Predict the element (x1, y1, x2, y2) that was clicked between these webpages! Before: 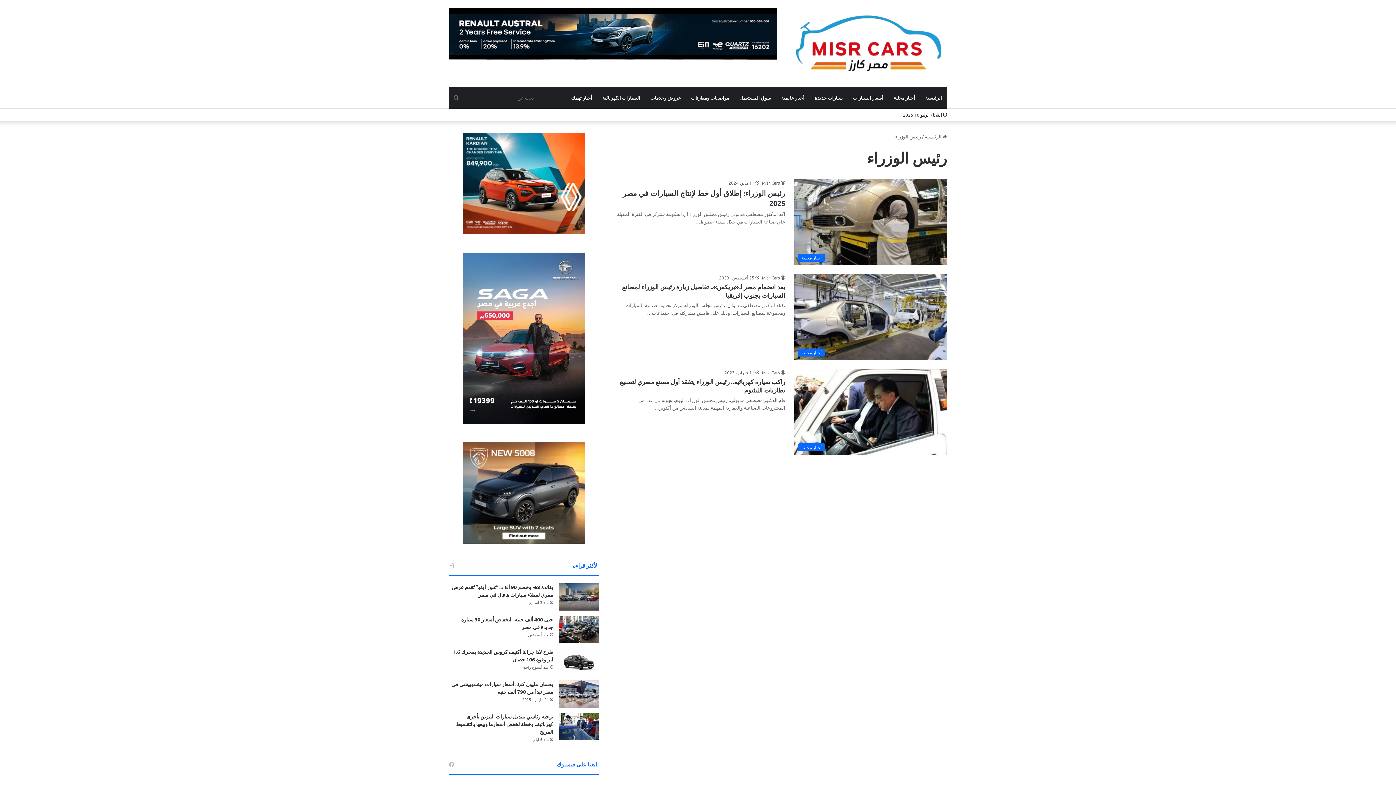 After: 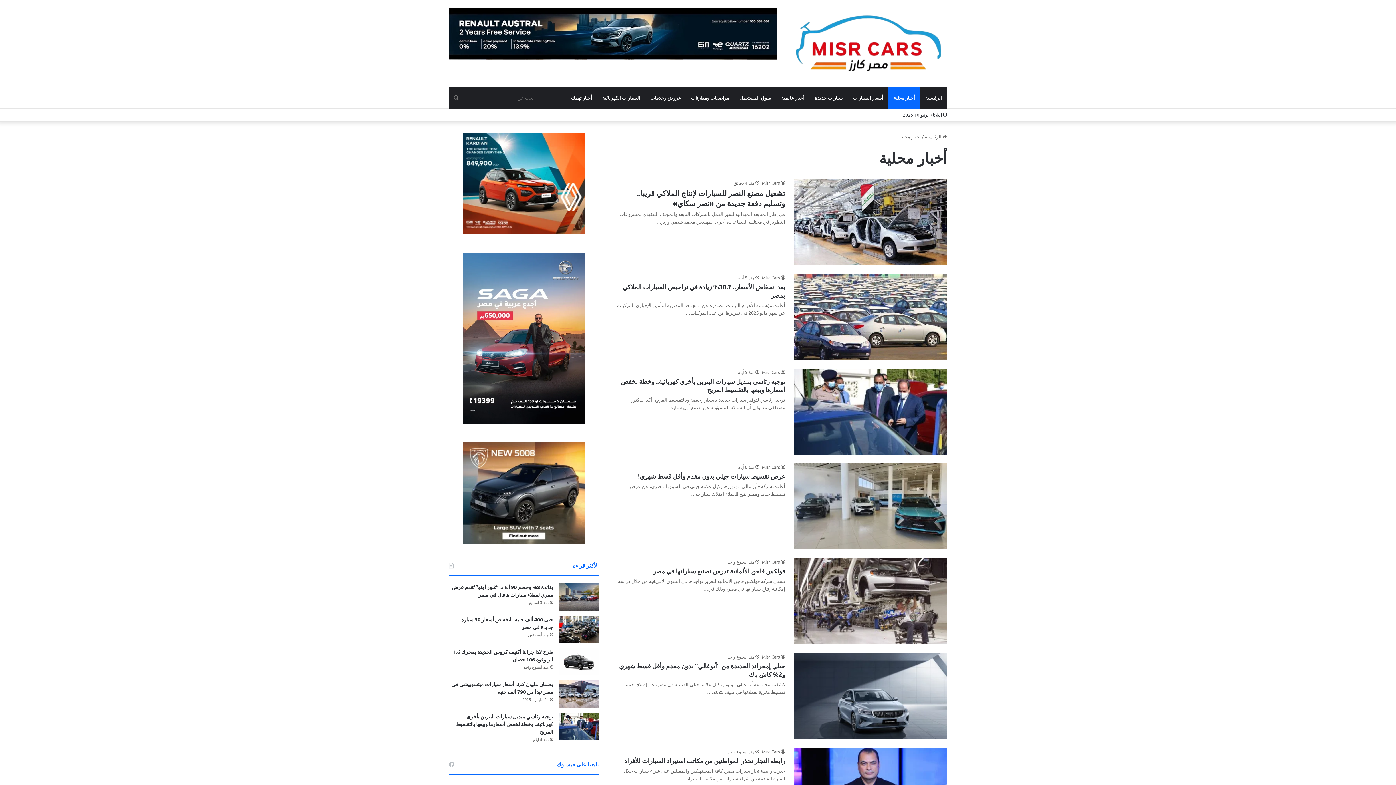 Action: bbox: (888, 86, 920, 108) label: أخبار محلية